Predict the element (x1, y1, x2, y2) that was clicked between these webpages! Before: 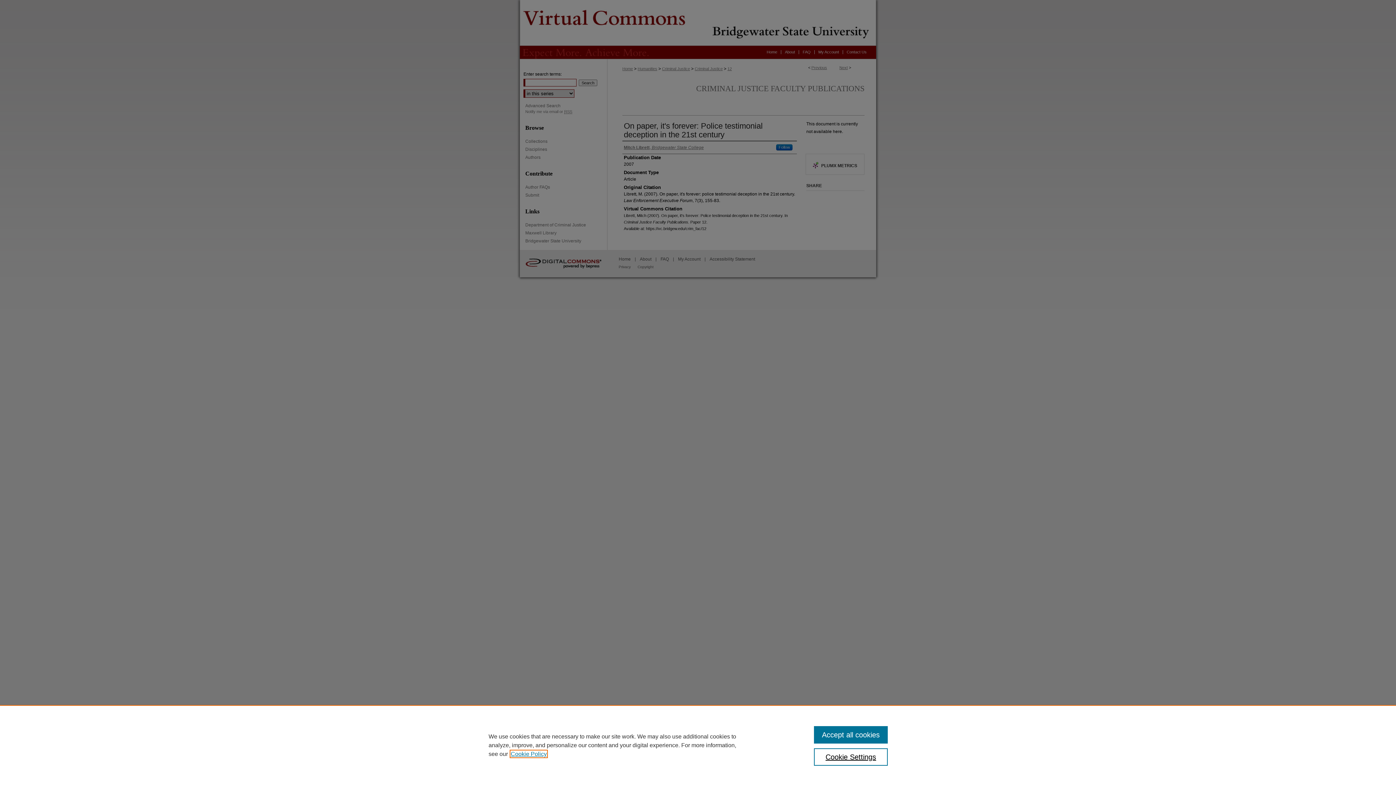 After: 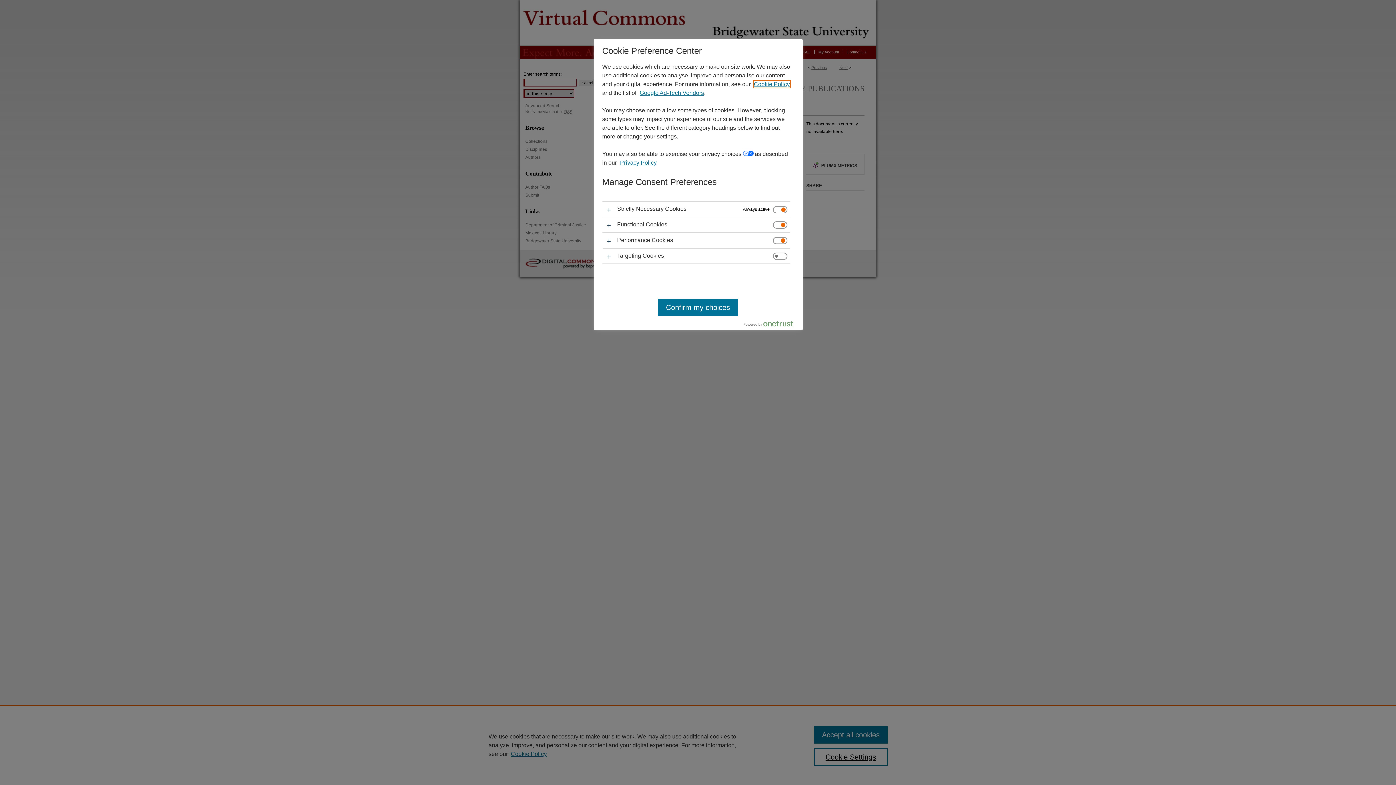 Action: label: Cookie Settings bbox: (814, 748, 887, 766)